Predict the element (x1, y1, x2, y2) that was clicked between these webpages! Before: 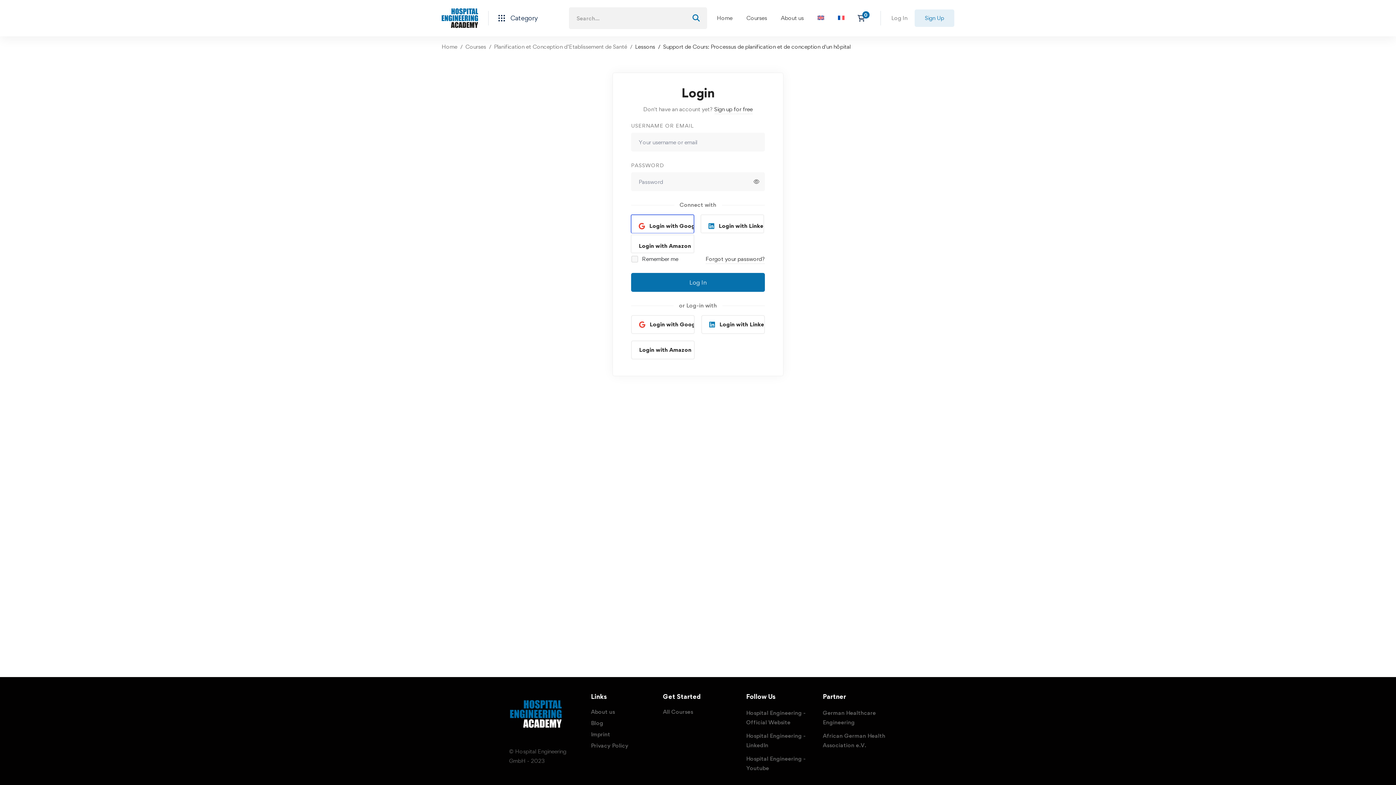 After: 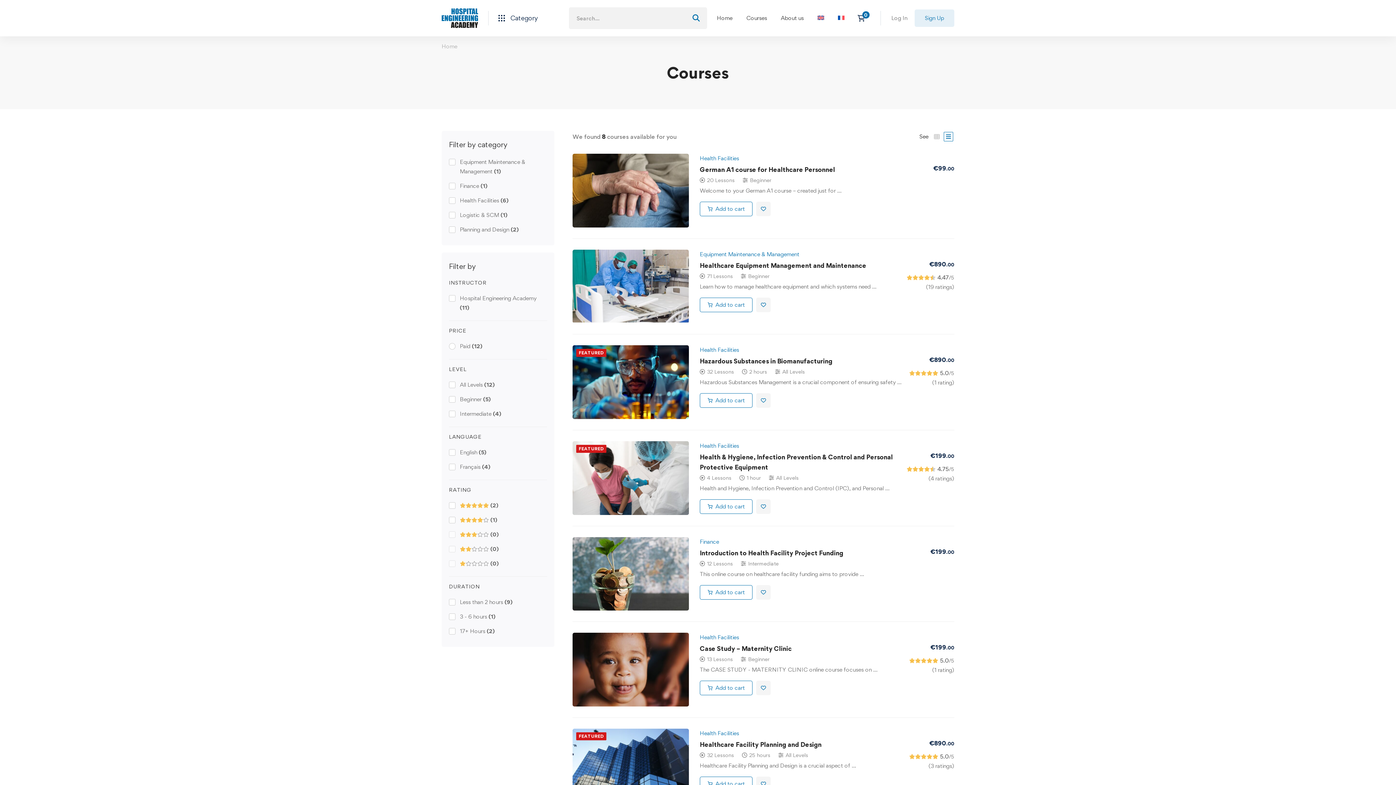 Action: label: All Courses bbox: (663, 708, 735, 716)